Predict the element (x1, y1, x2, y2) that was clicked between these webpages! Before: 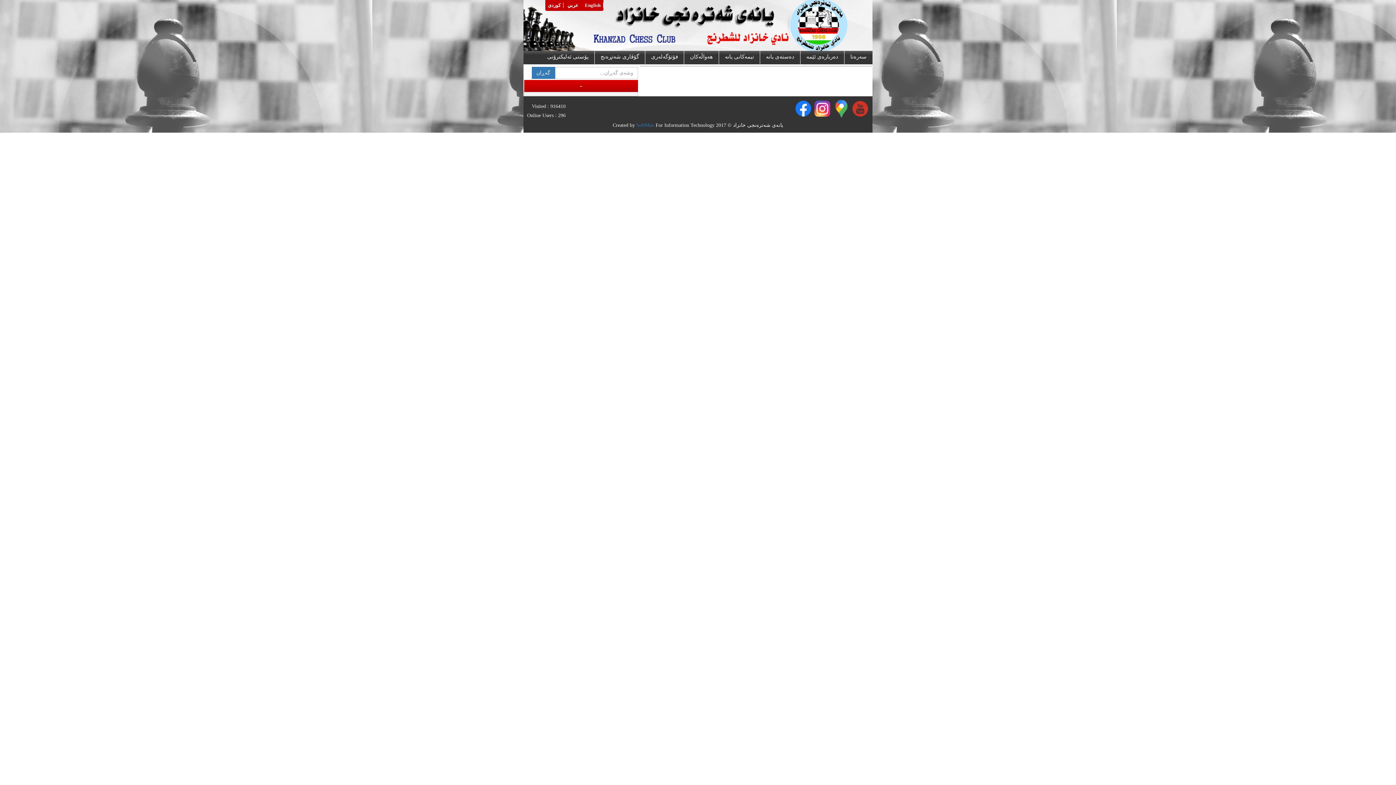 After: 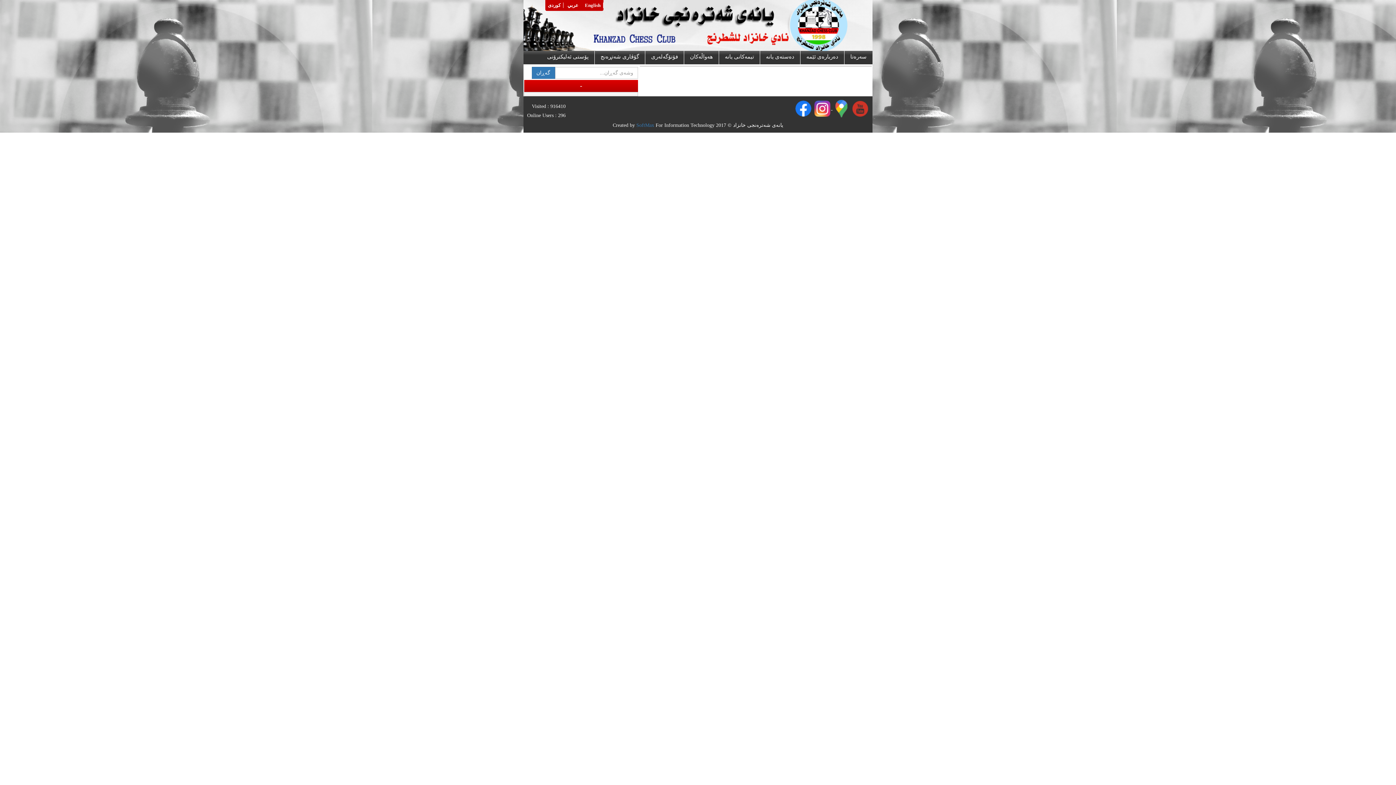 Action: bbox: (831, 105, 850, 111) label:  